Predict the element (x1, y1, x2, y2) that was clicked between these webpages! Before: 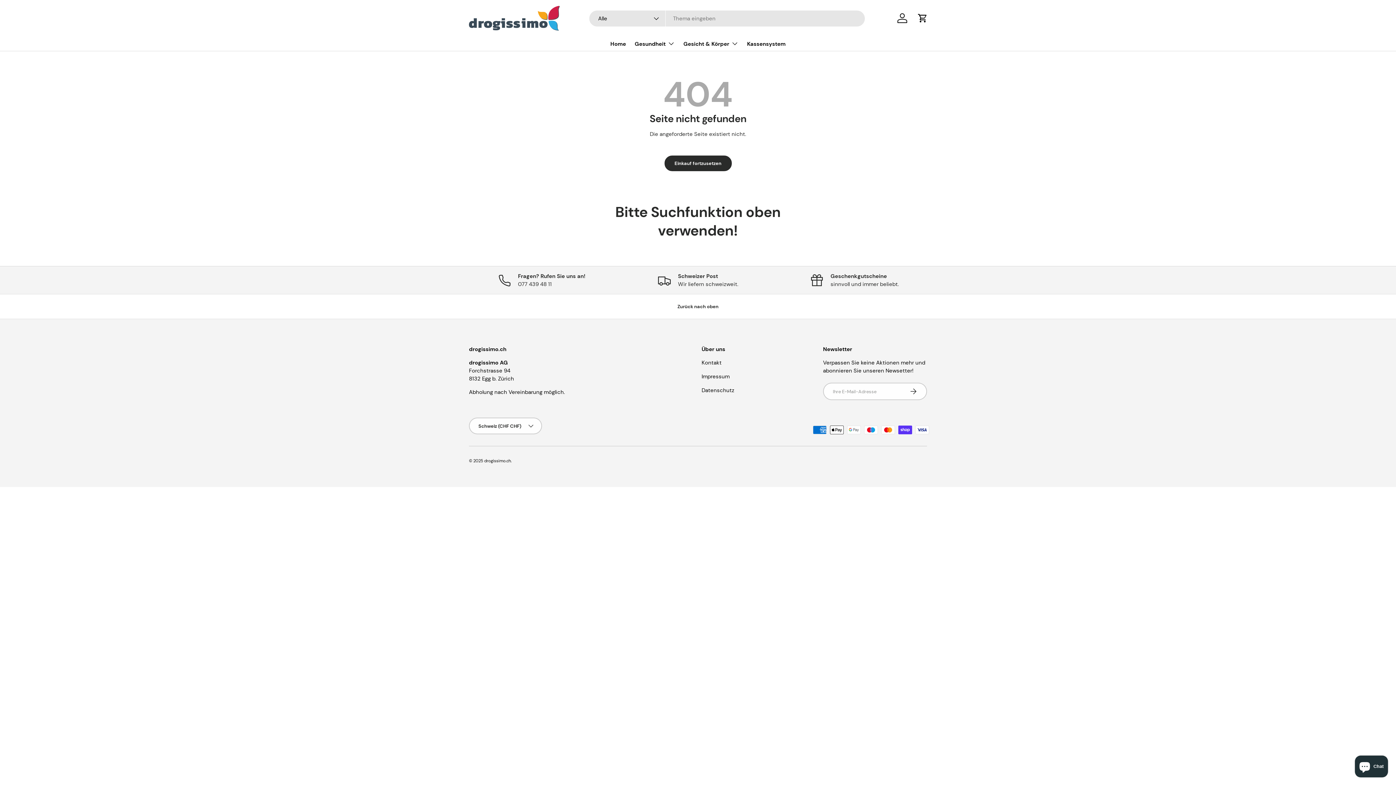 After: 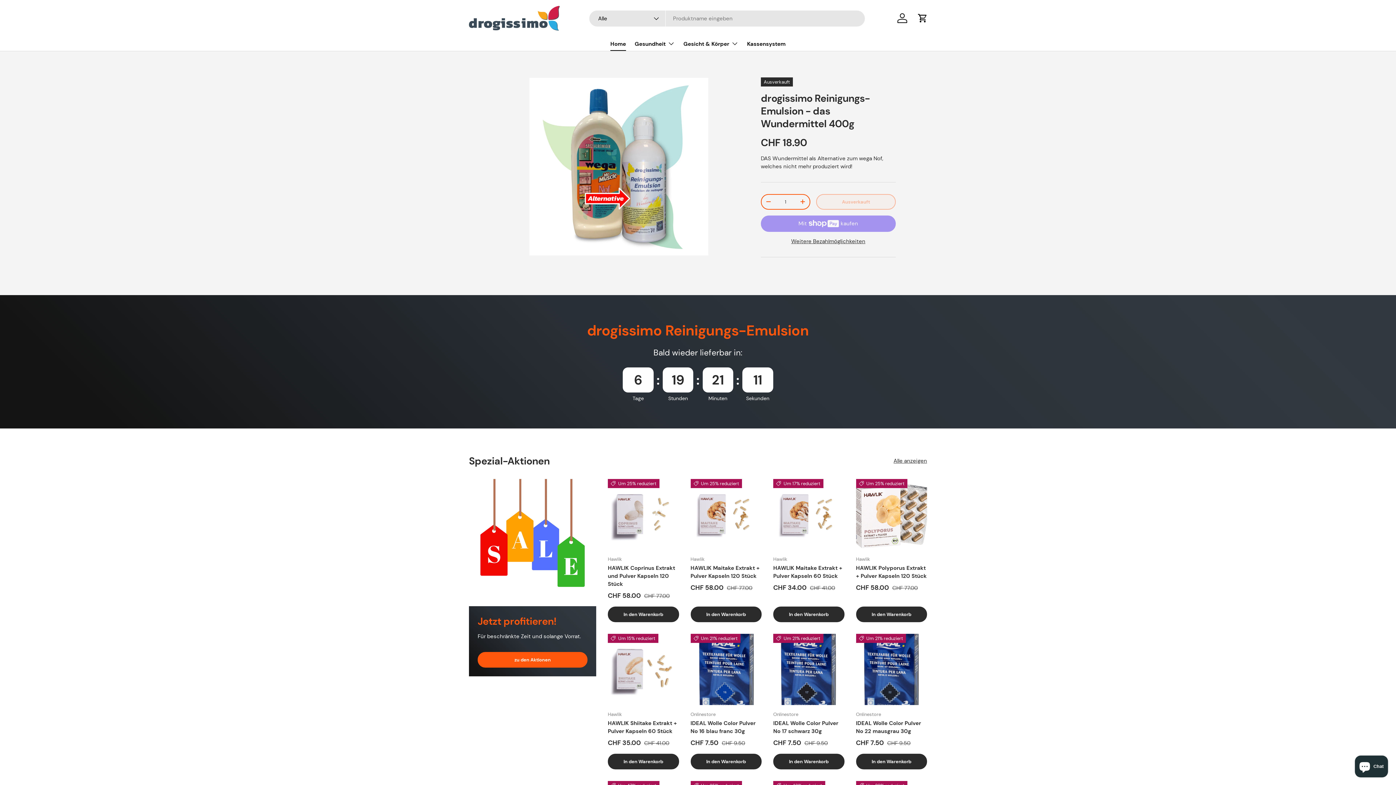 Action: bbox: (469, 5, 560, 30)